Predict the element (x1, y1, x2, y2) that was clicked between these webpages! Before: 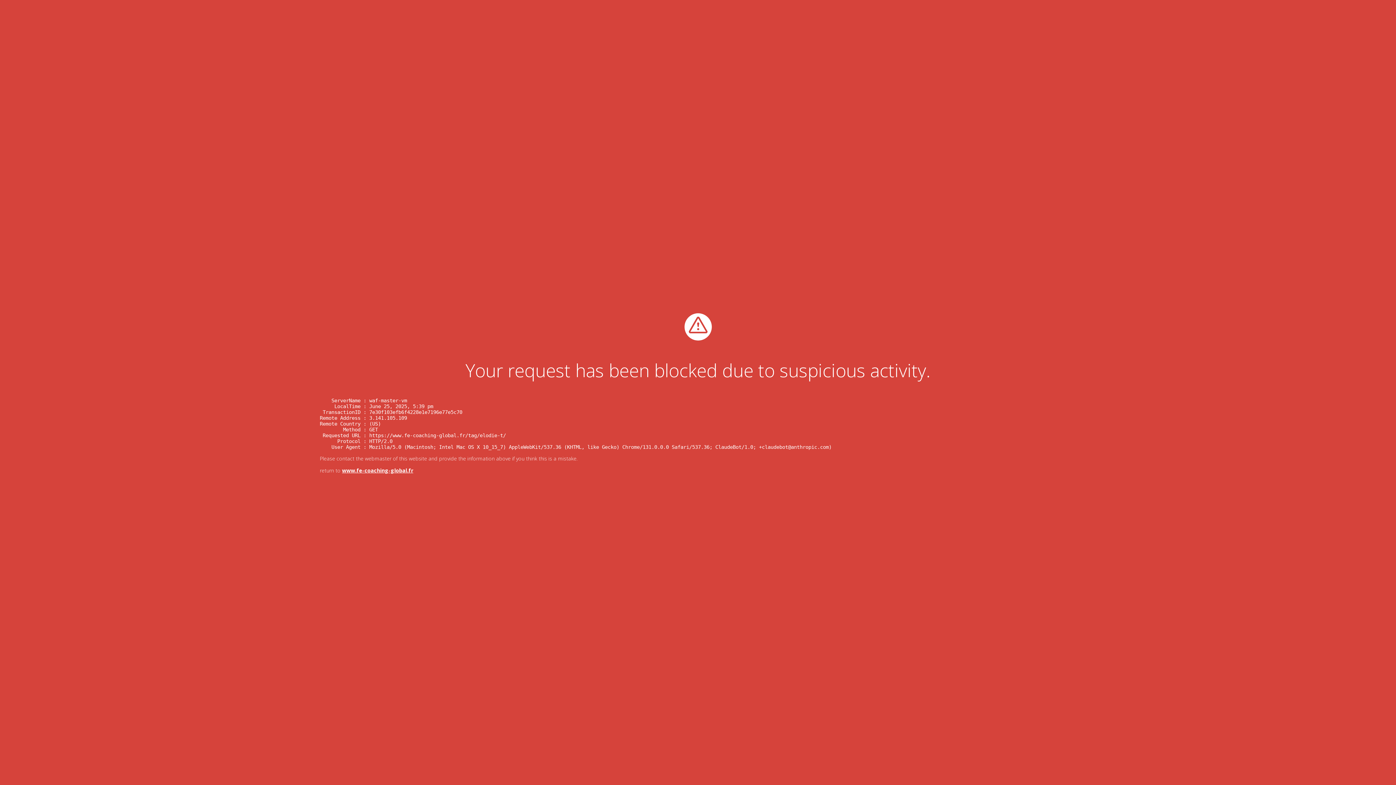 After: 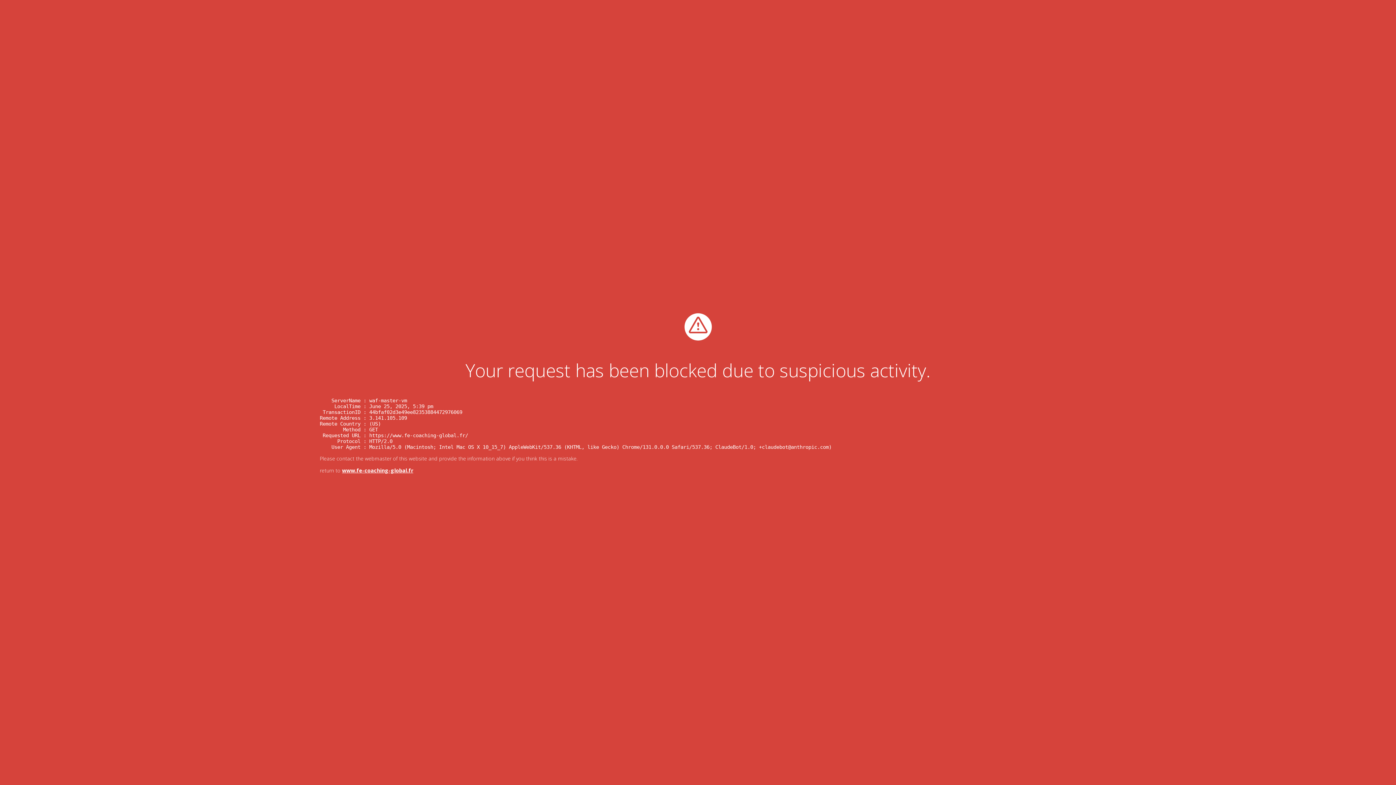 Action: bbox: (342, 467, 413, 474) label: www.fe-coaching-global.fr